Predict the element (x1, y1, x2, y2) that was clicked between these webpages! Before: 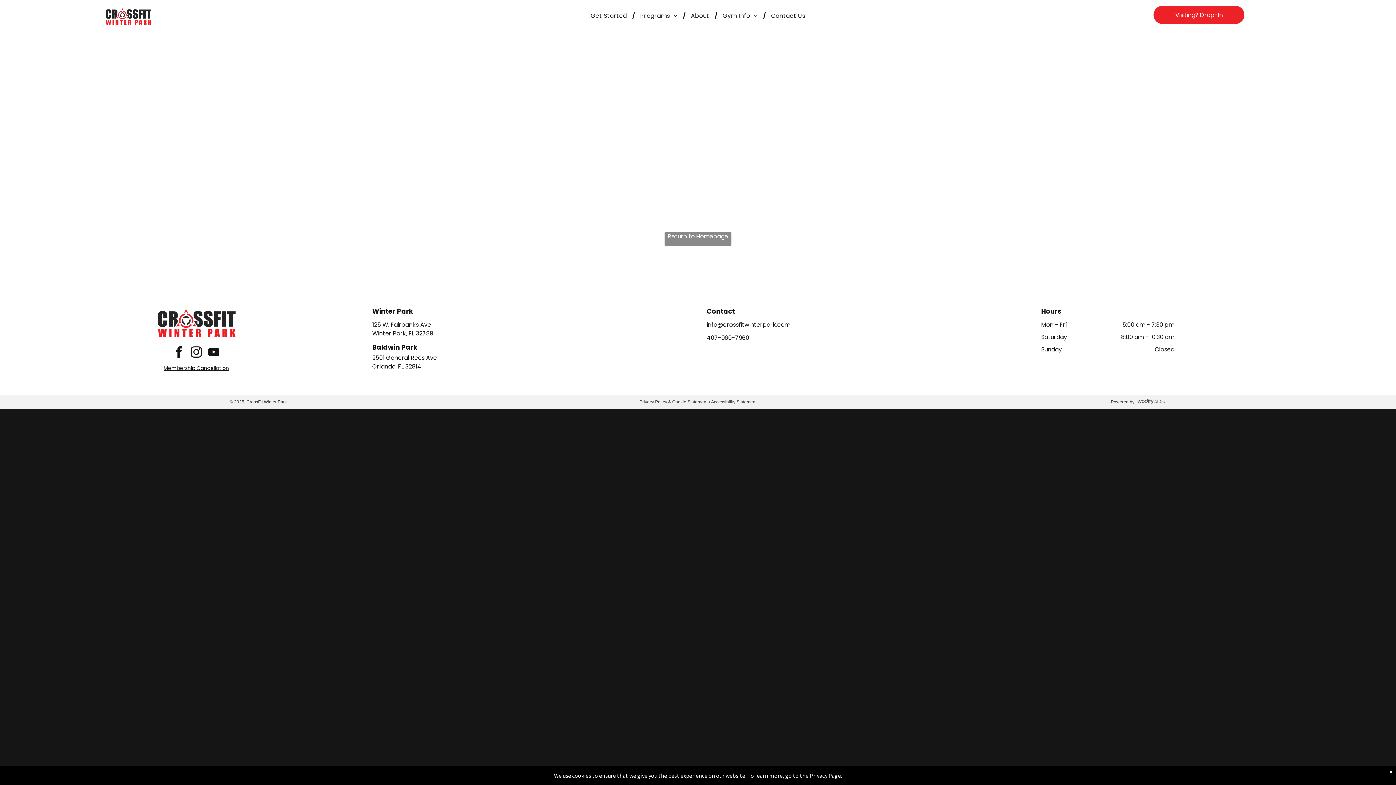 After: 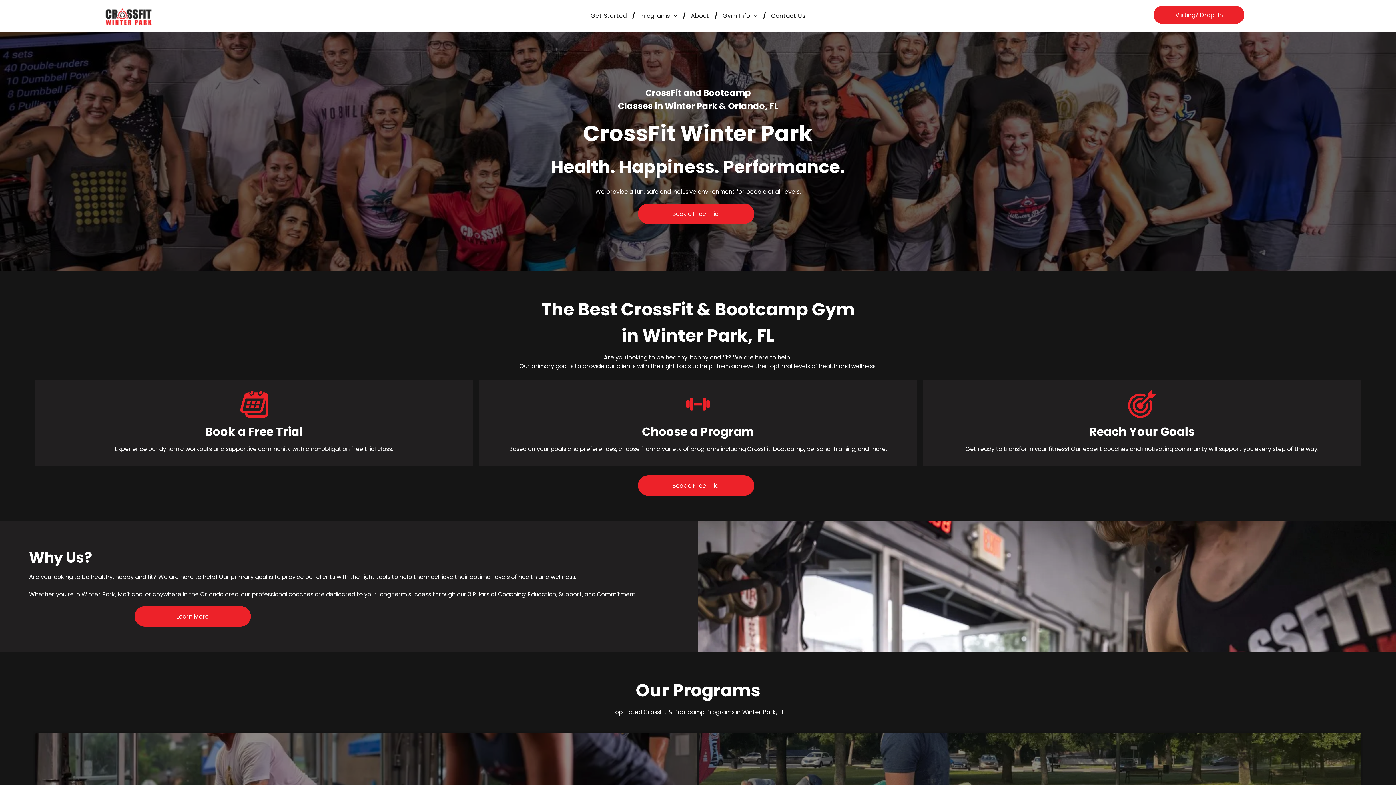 Action: bbox: (103, 6, 153, 14)